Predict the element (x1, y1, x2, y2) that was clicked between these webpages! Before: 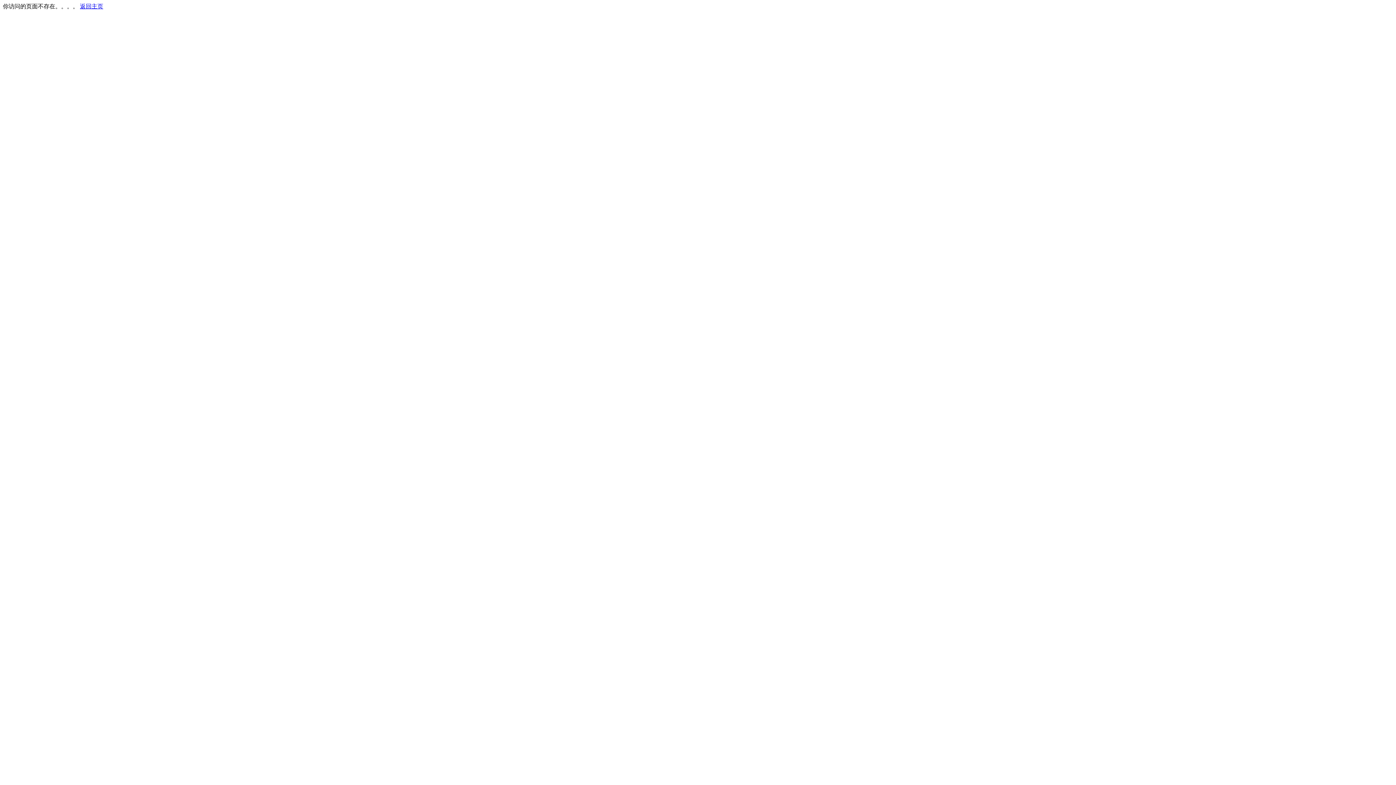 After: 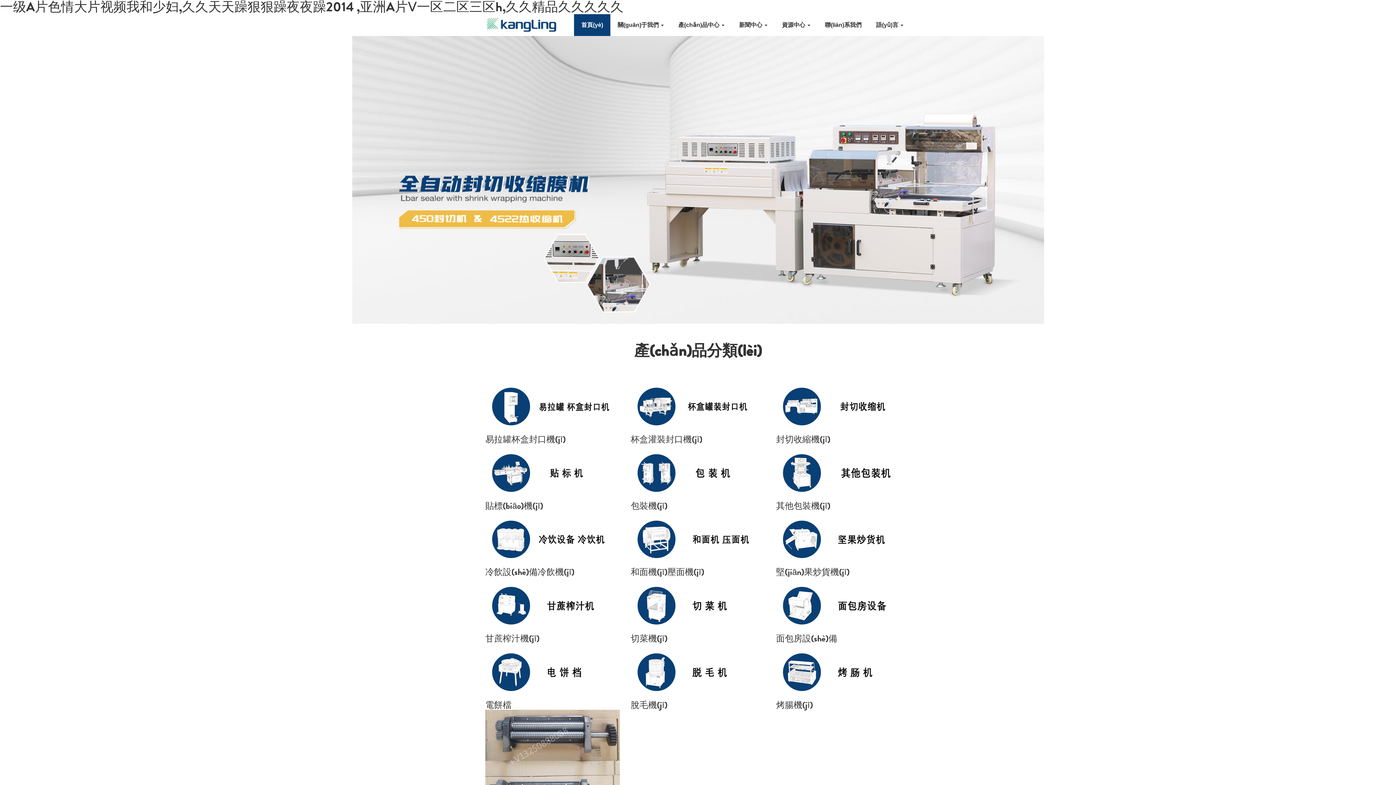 Action: label: 返回主页 bbox: (80, 3, 103, 9)